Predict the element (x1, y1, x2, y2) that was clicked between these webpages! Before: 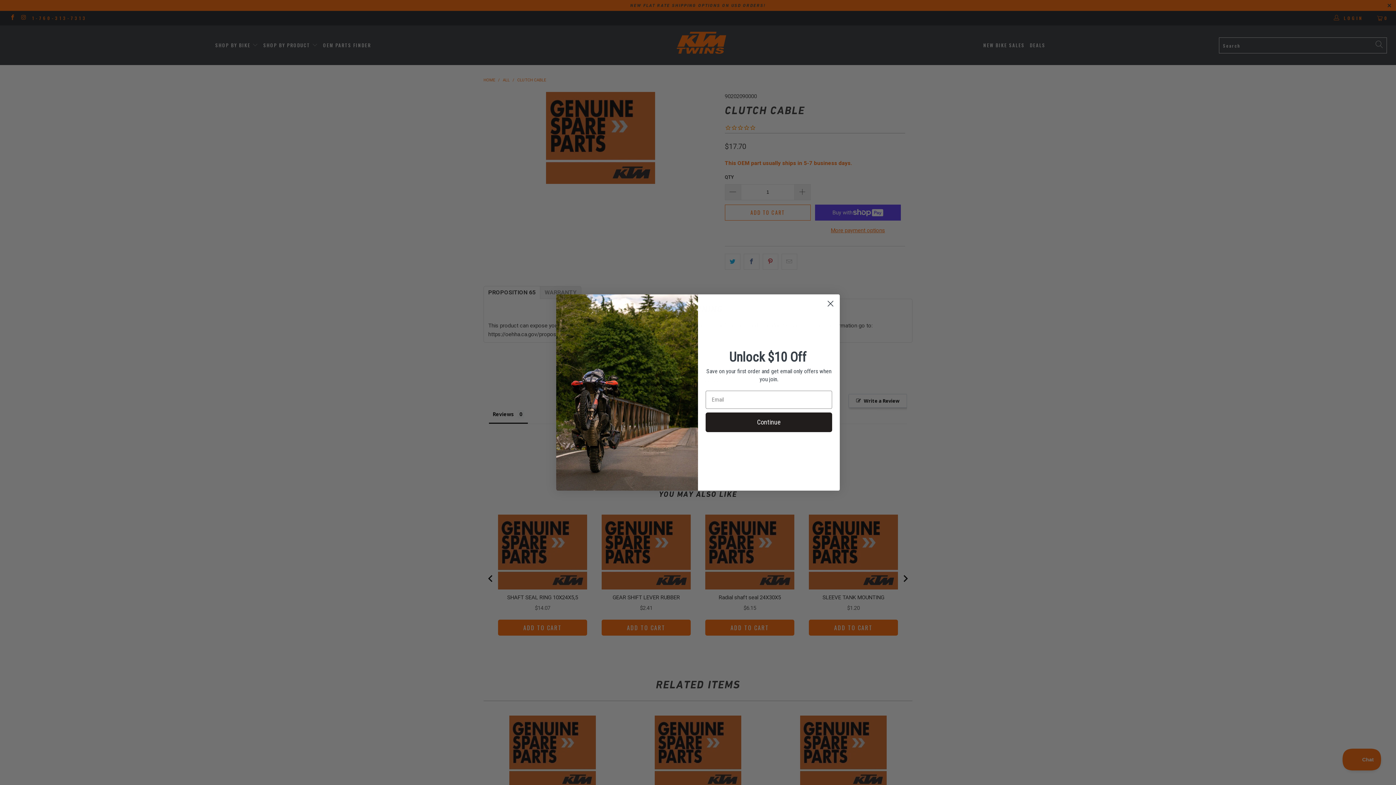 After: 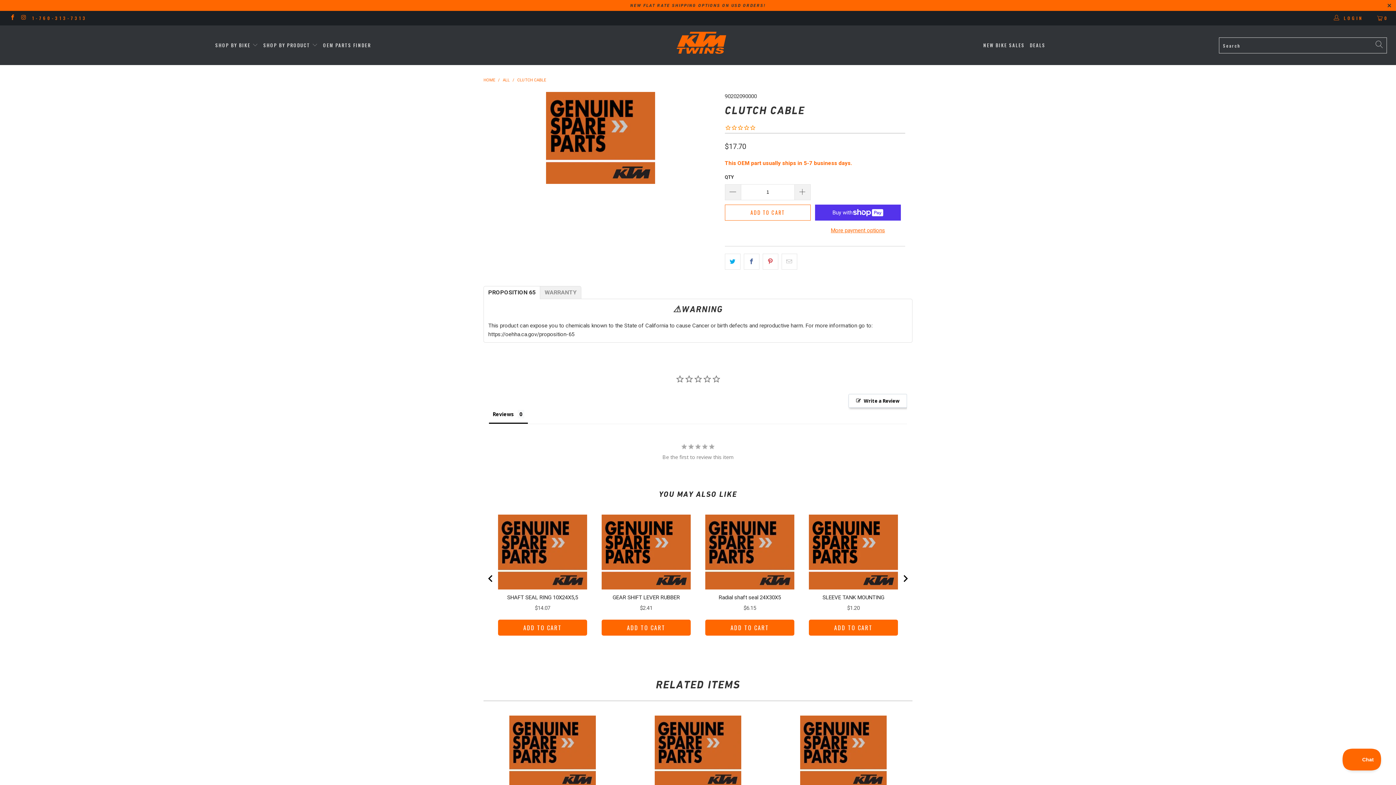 Action: label: Close dialog bbox: (824, 318, 837, 331)